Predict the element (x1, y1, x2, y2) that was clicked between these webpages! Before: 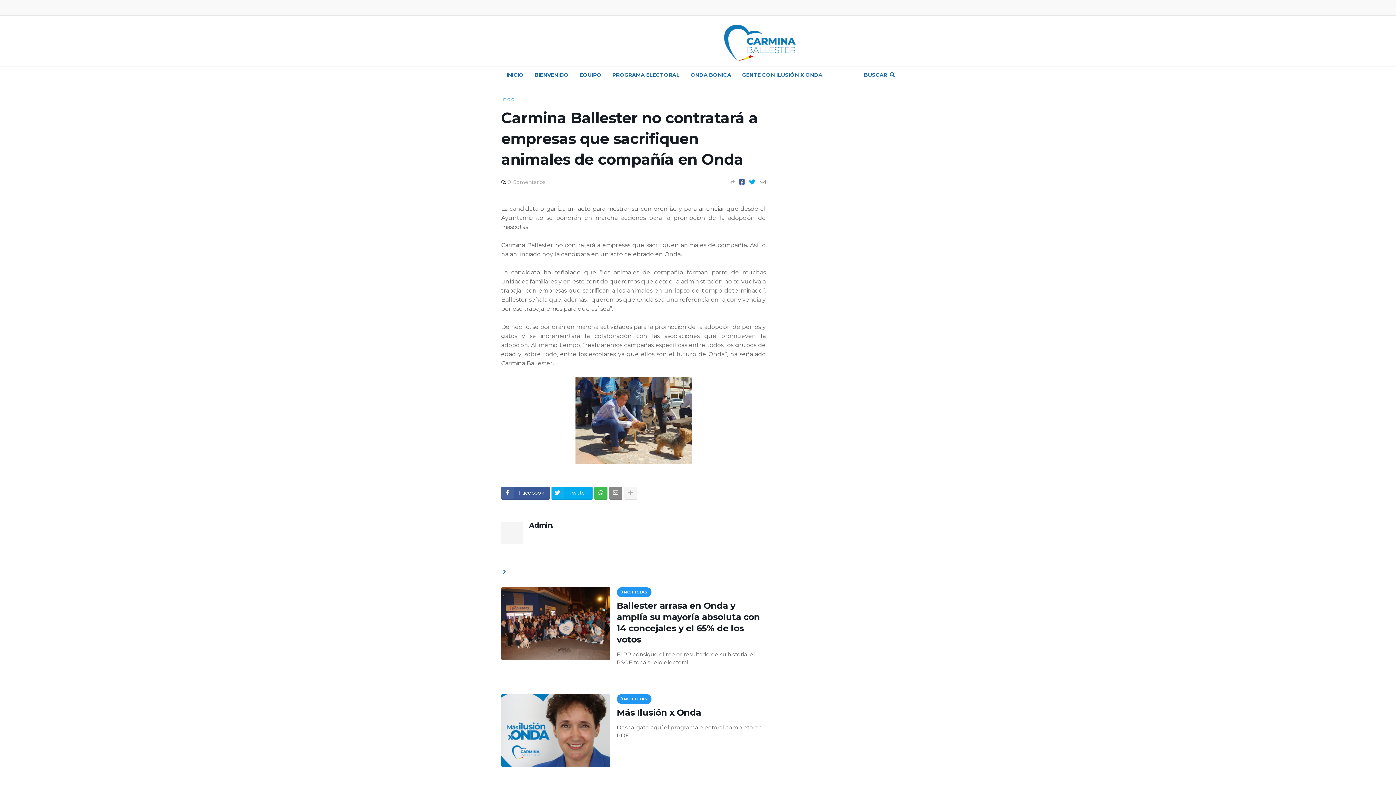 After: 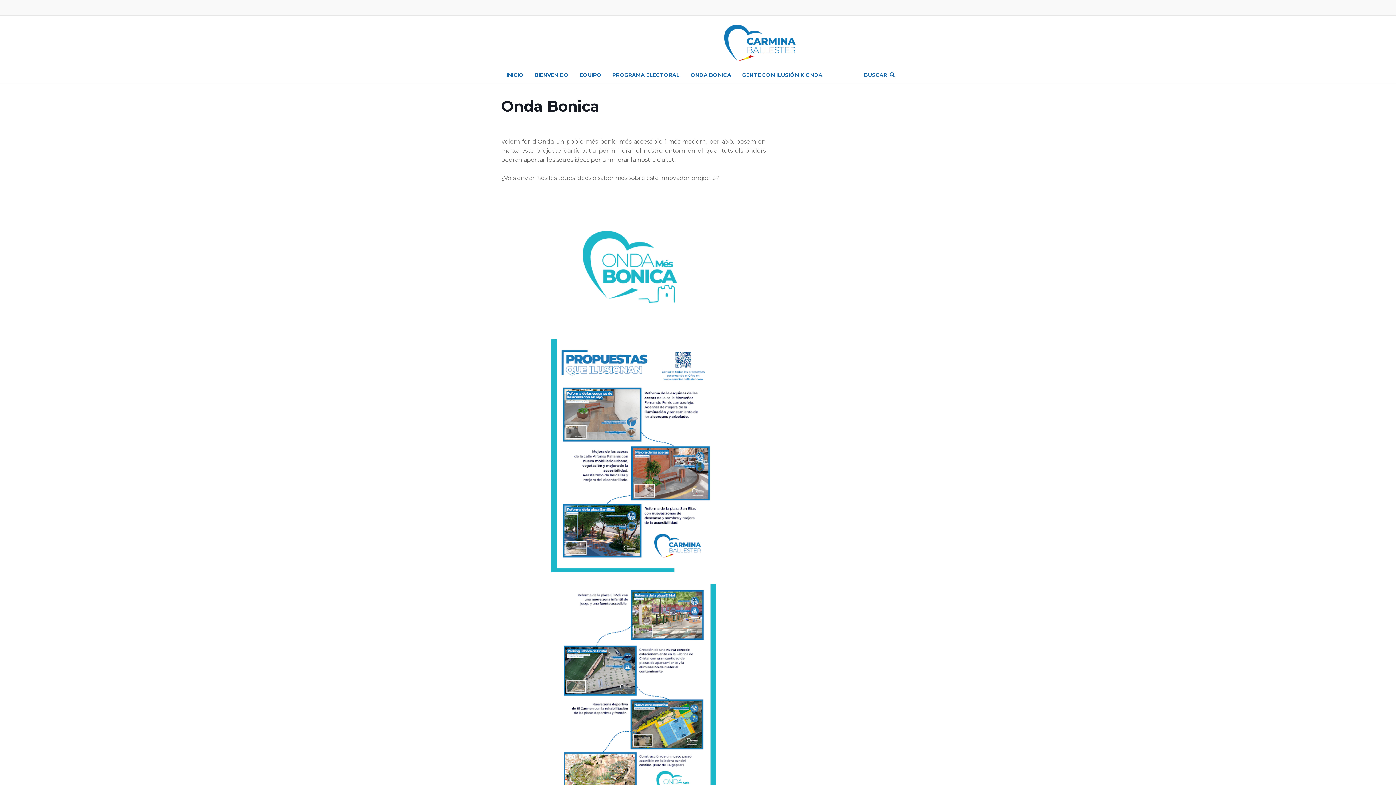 Action: label: ONDA BONICA bbox: (685, 66, 736, 82)